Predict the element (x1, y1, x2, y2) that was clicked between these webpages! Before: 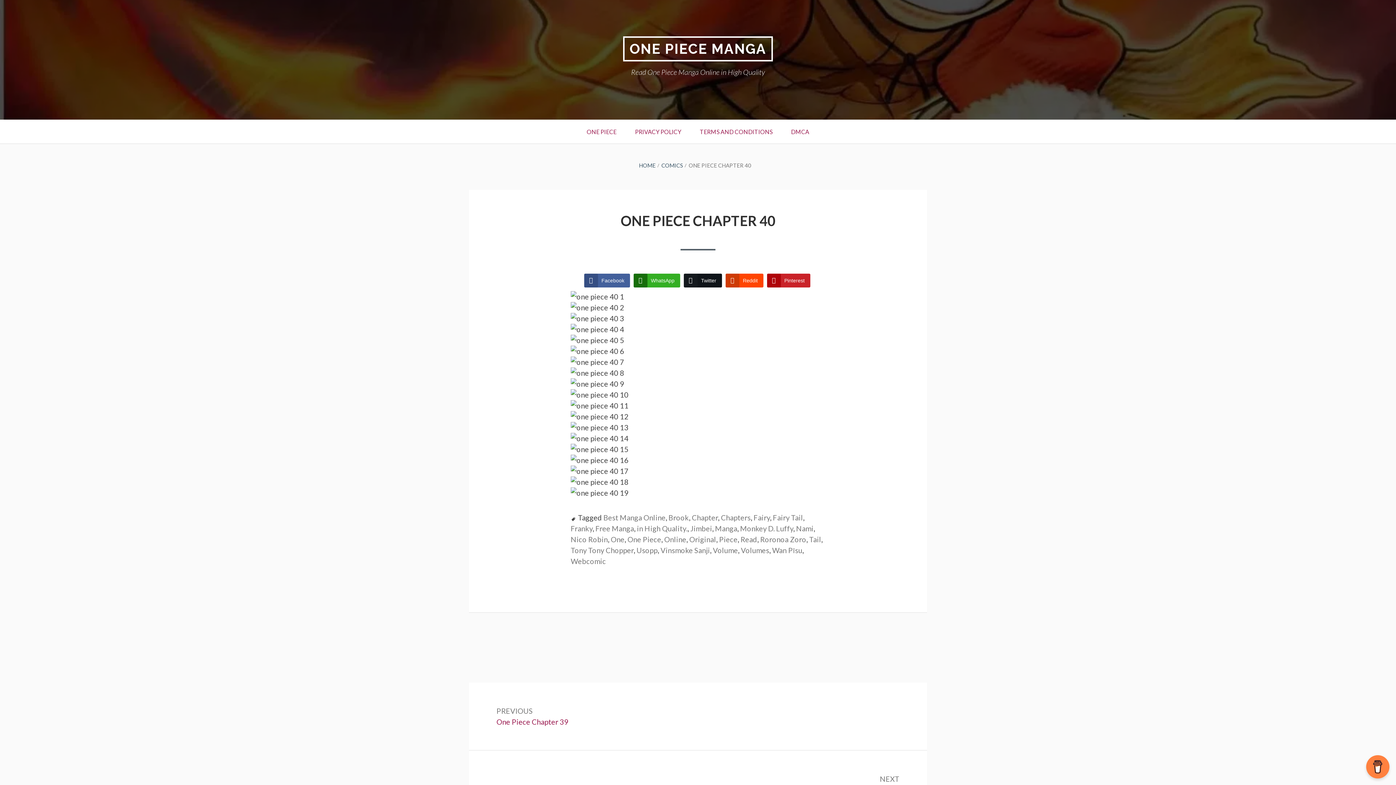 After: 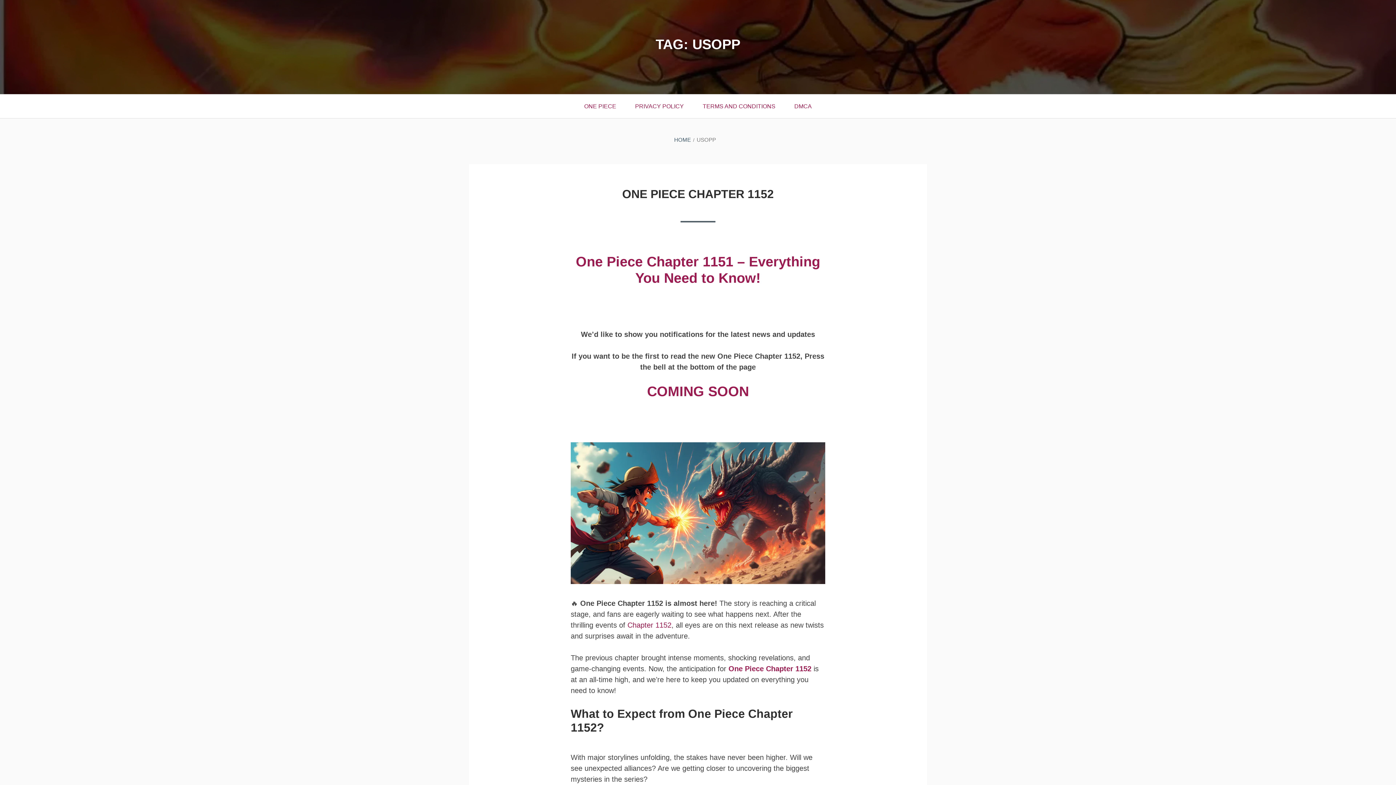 Action: label: Usopp bbox: (636, 546, 657, 554)